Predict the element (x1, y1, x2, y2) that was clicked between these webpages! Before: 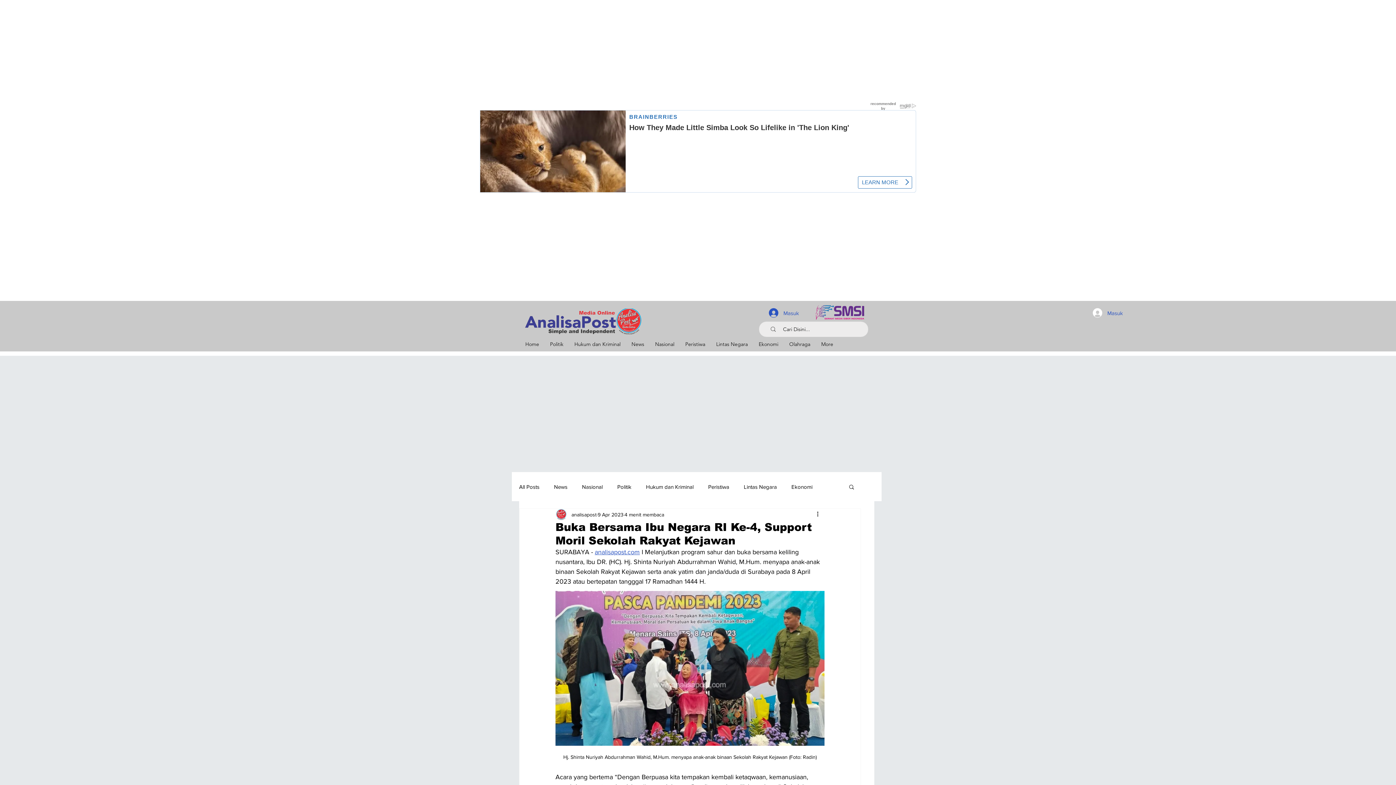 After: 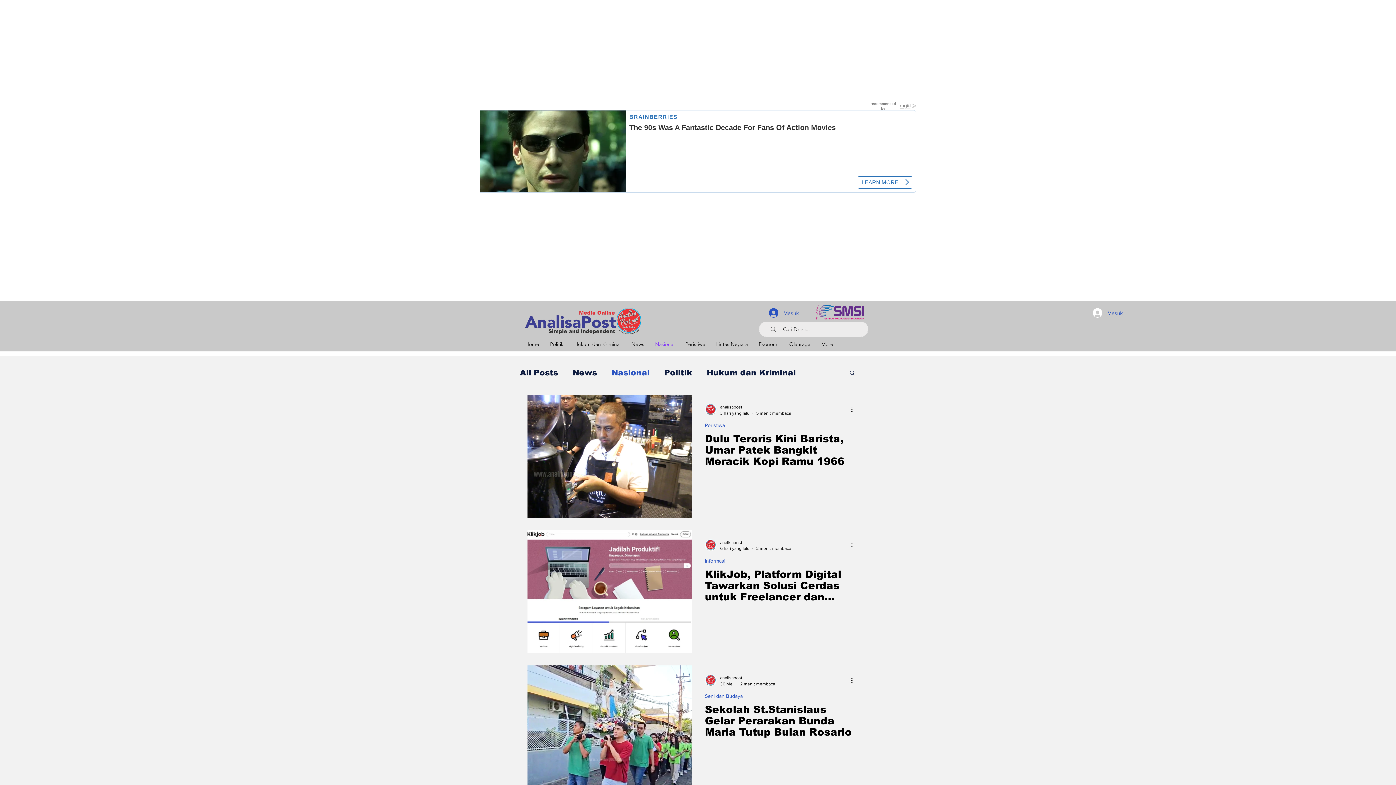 Action: bbox: (582, 483, 602, 491) label: Nasional